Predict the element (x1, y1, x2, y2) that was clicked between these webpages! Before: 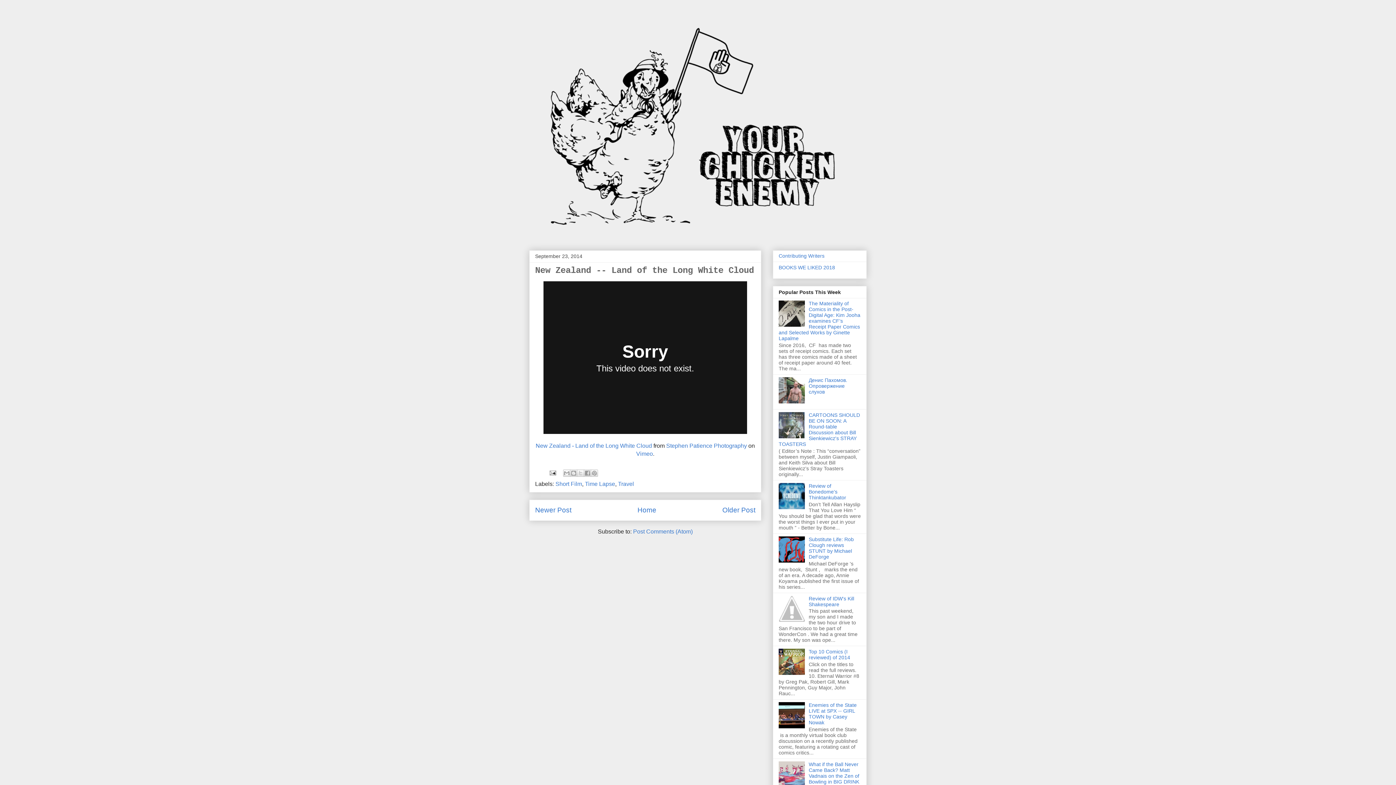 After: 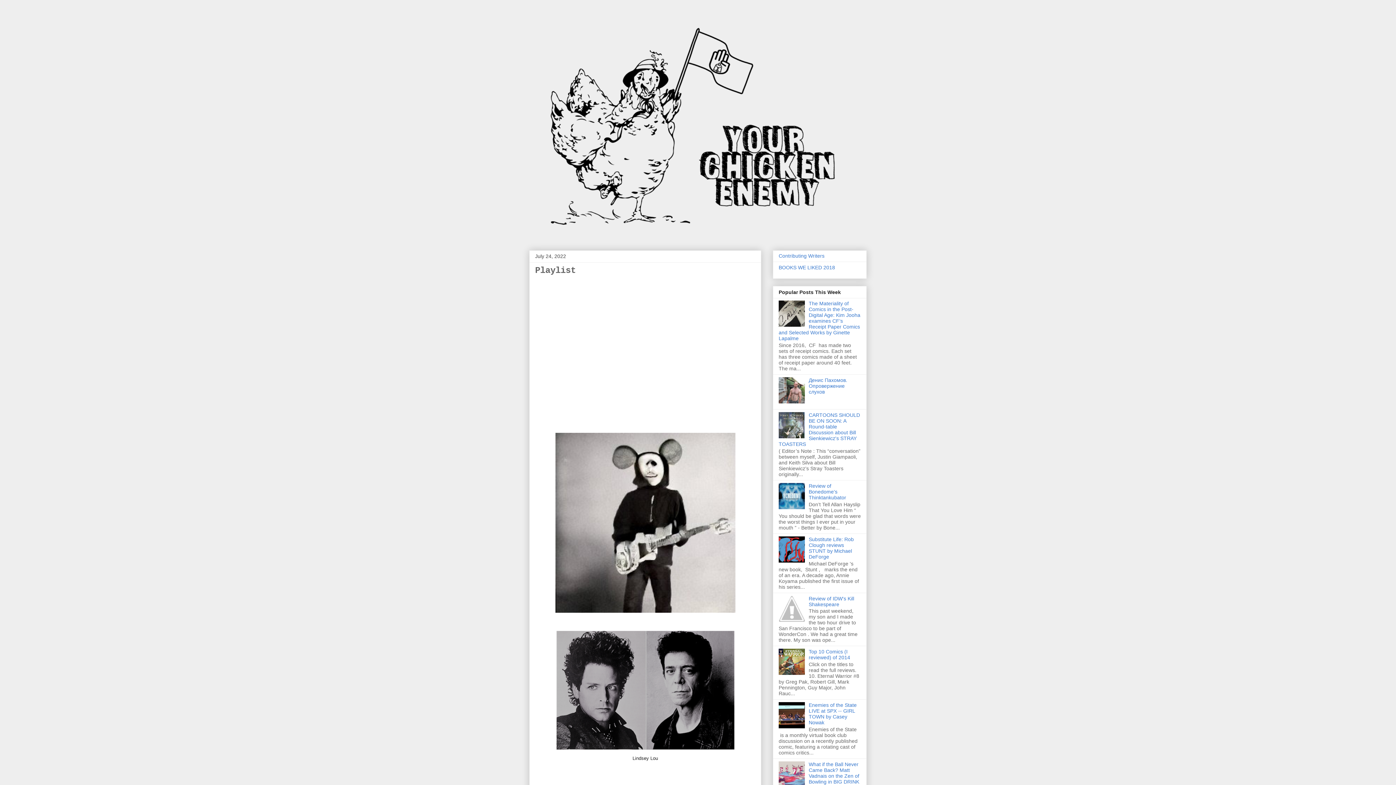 Action: bbox: (529, 10, 866, 239)